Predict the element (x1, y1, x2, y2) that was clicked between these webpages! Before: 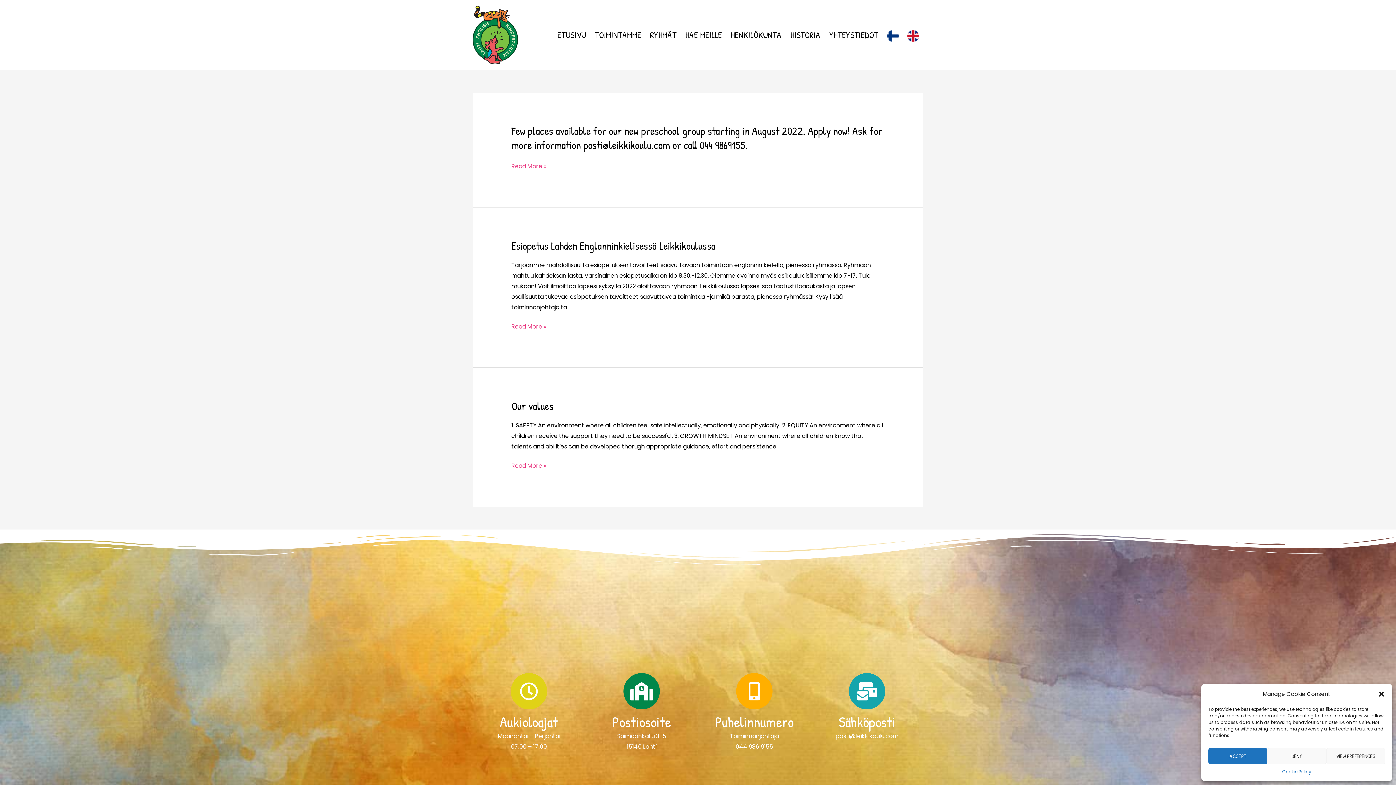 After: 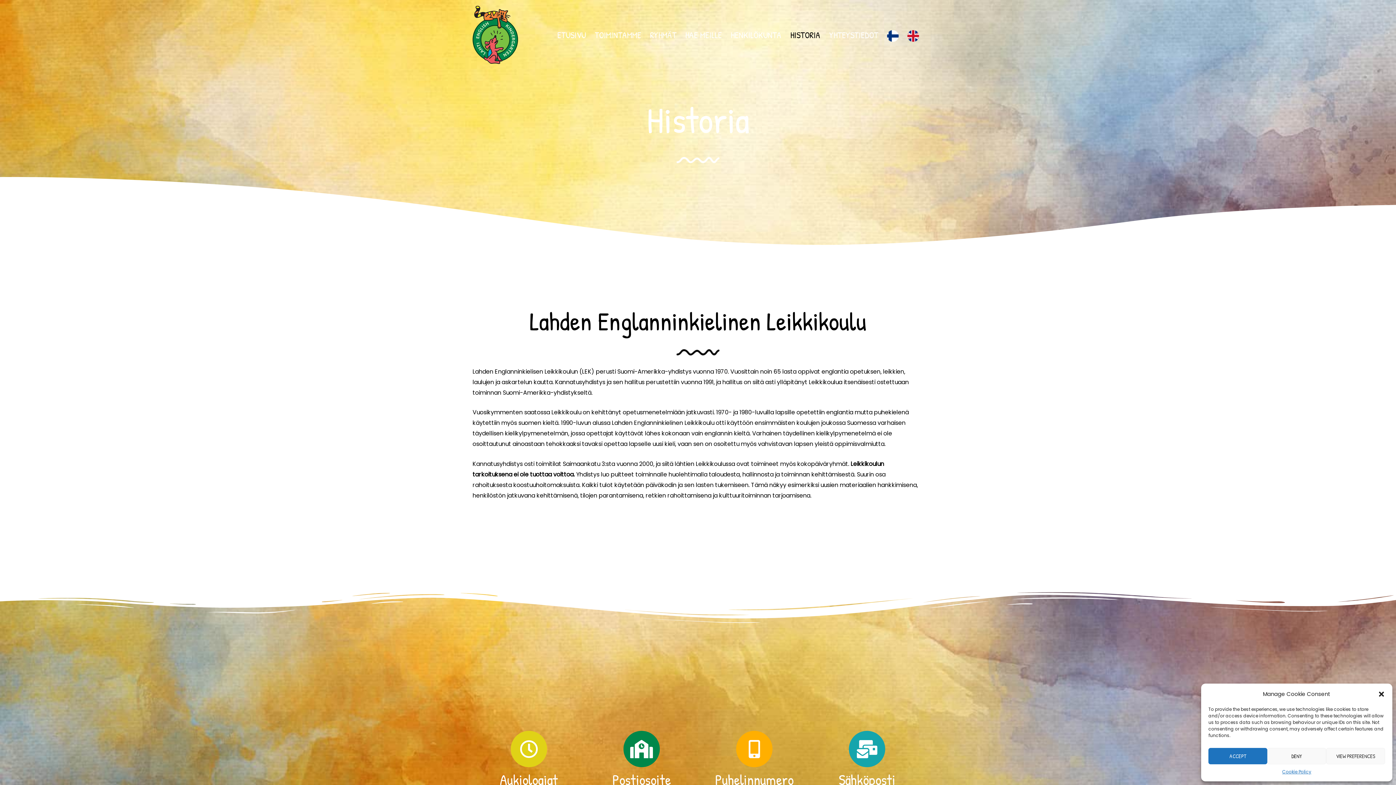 Action: bbox: (786, 17, 825, 52) label: HISTORIA